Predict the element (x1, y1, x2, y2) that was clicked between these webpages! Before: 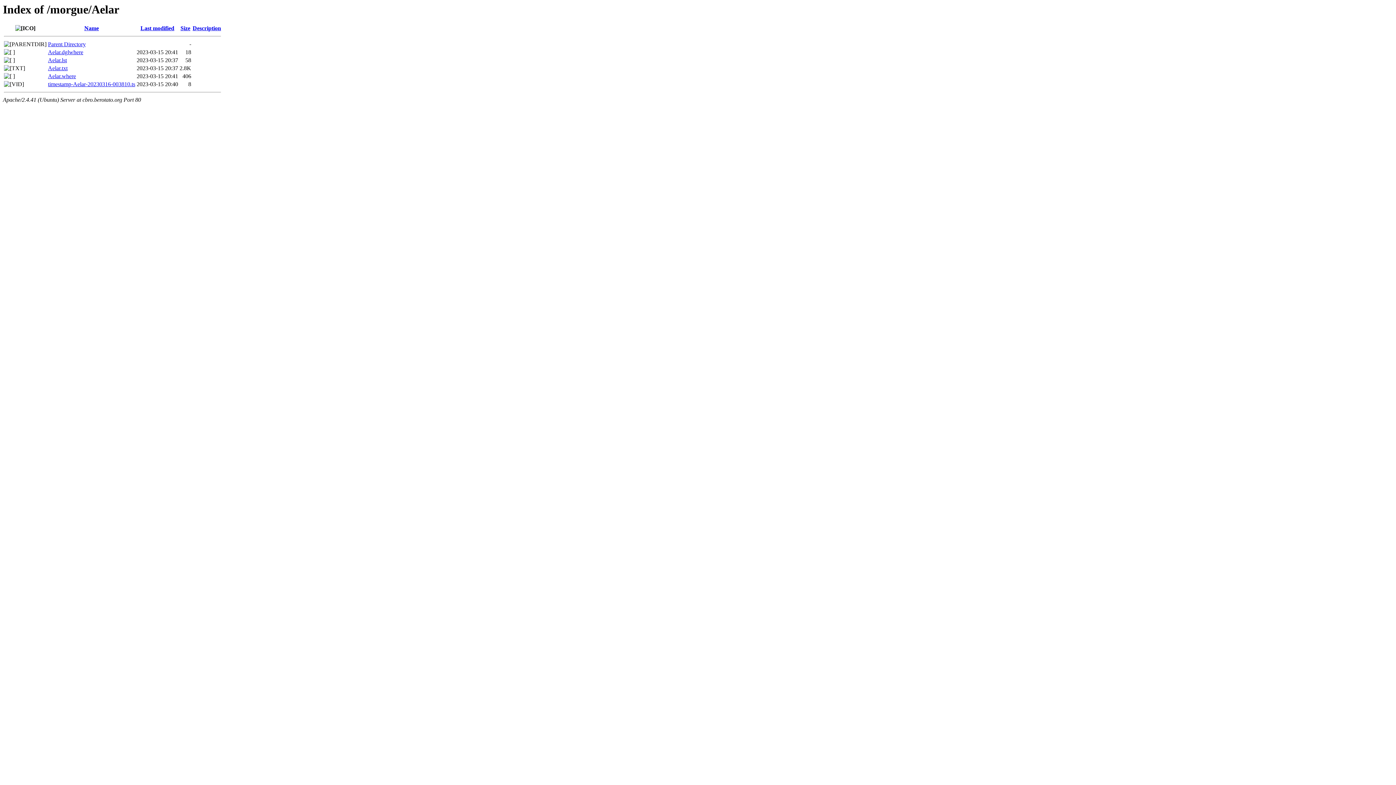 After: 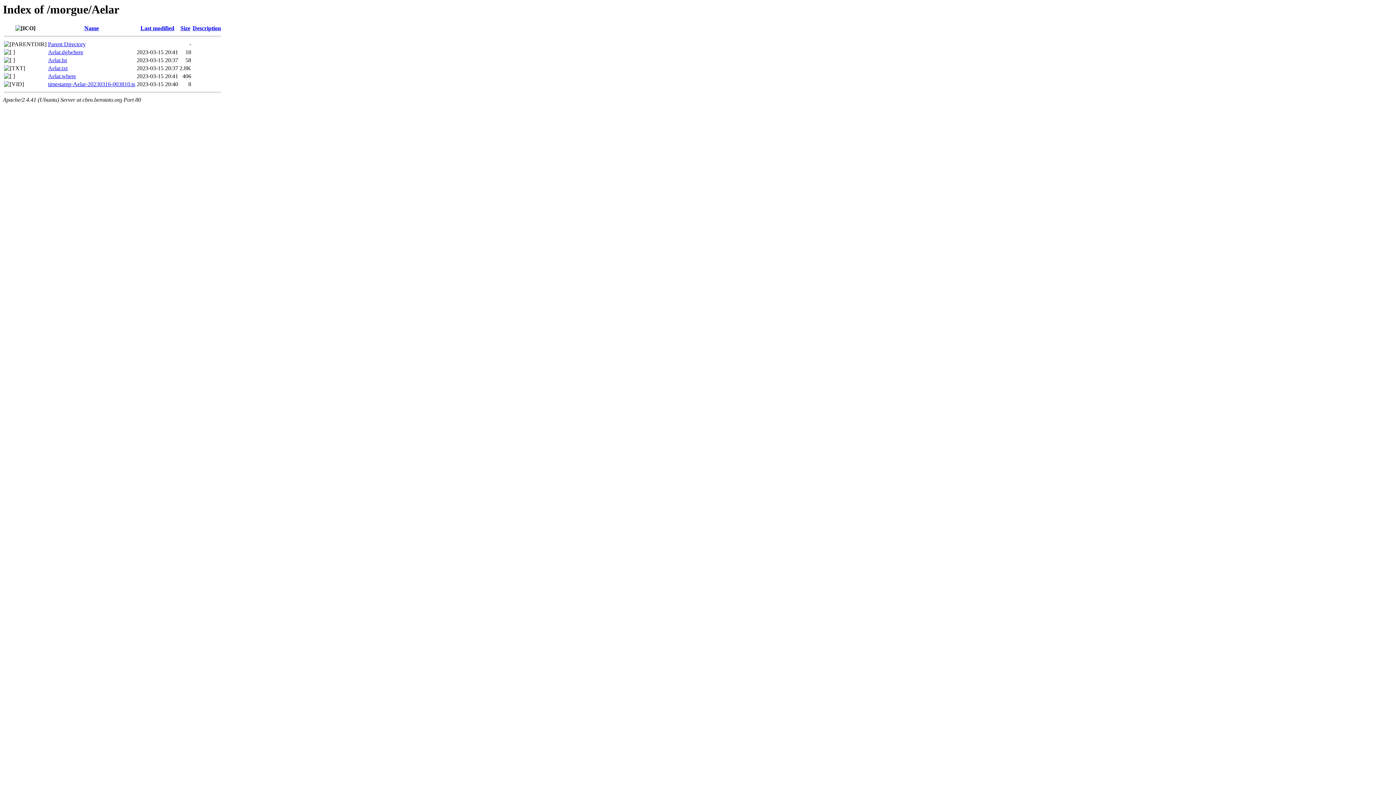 Action: bbox: (48, 81, 135, 87) label: timestamp-Aelar-20230316-003810.ts